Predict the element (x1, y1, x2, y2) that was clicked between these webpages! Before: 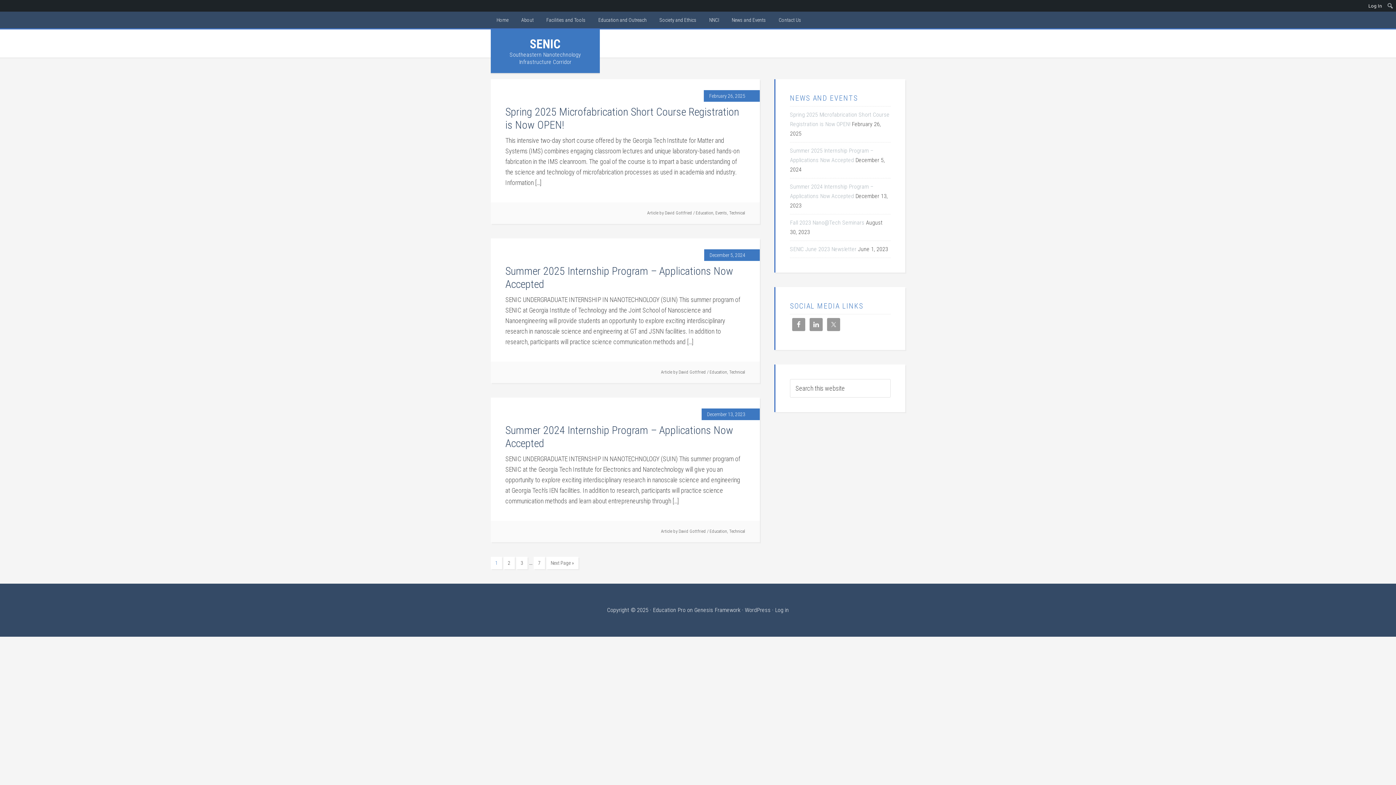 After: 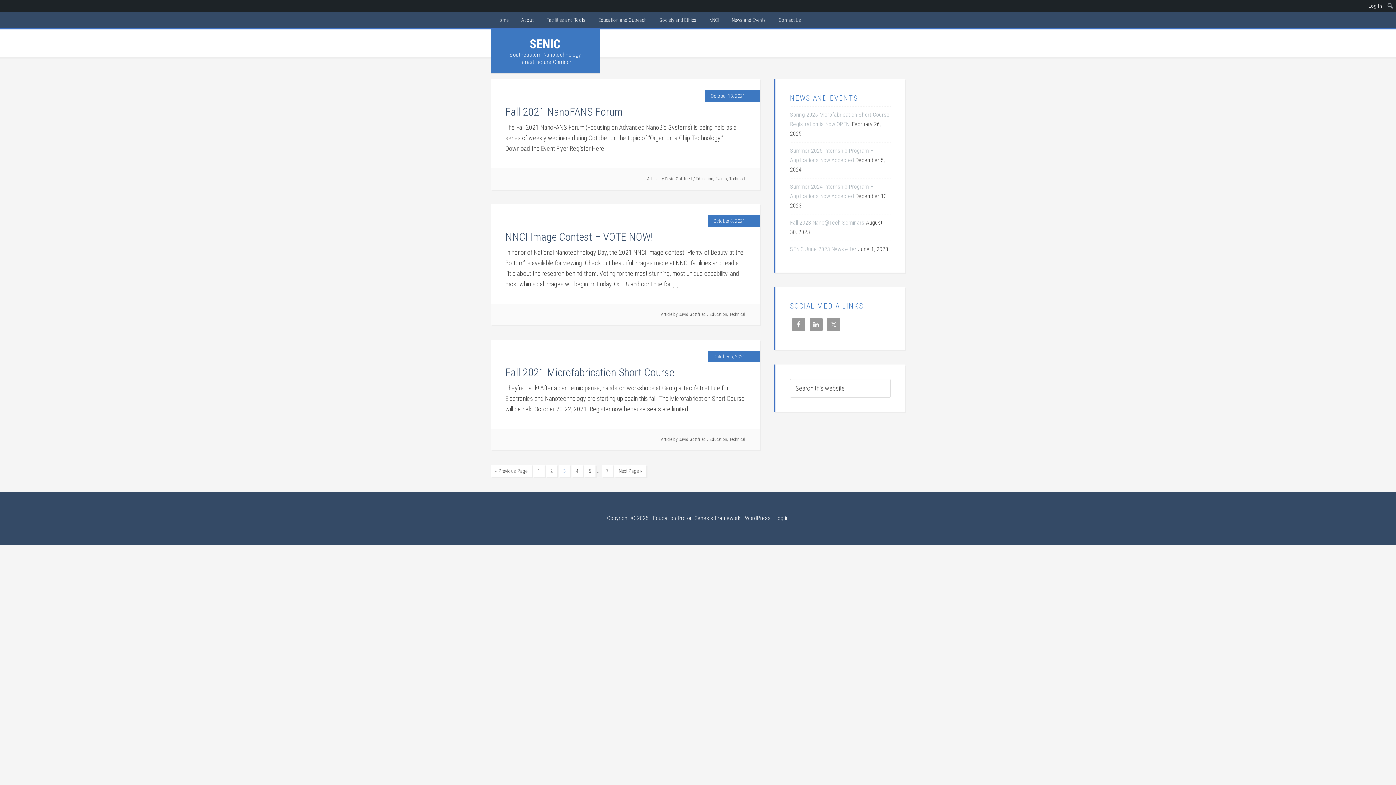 Action: bbox: (516, 557, 527, 569) label: 3